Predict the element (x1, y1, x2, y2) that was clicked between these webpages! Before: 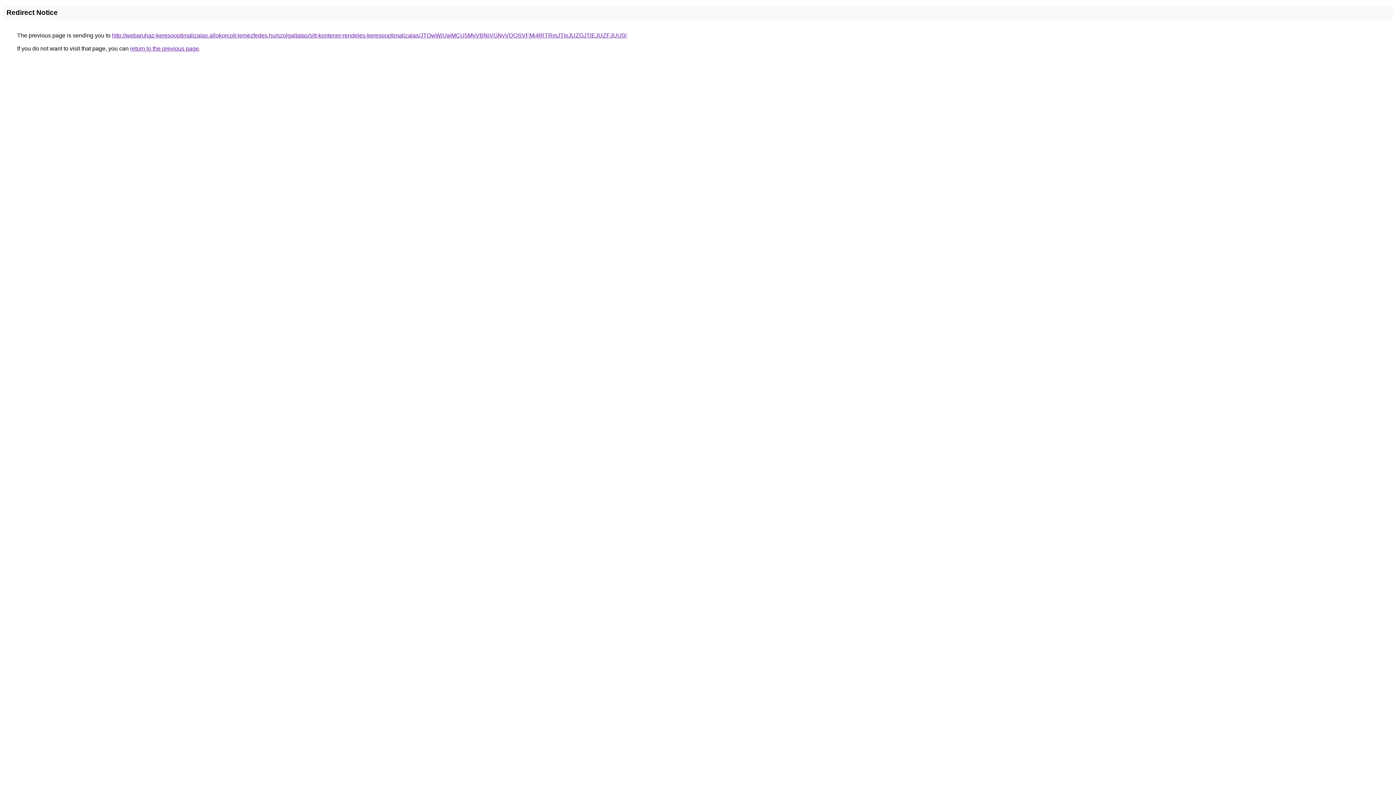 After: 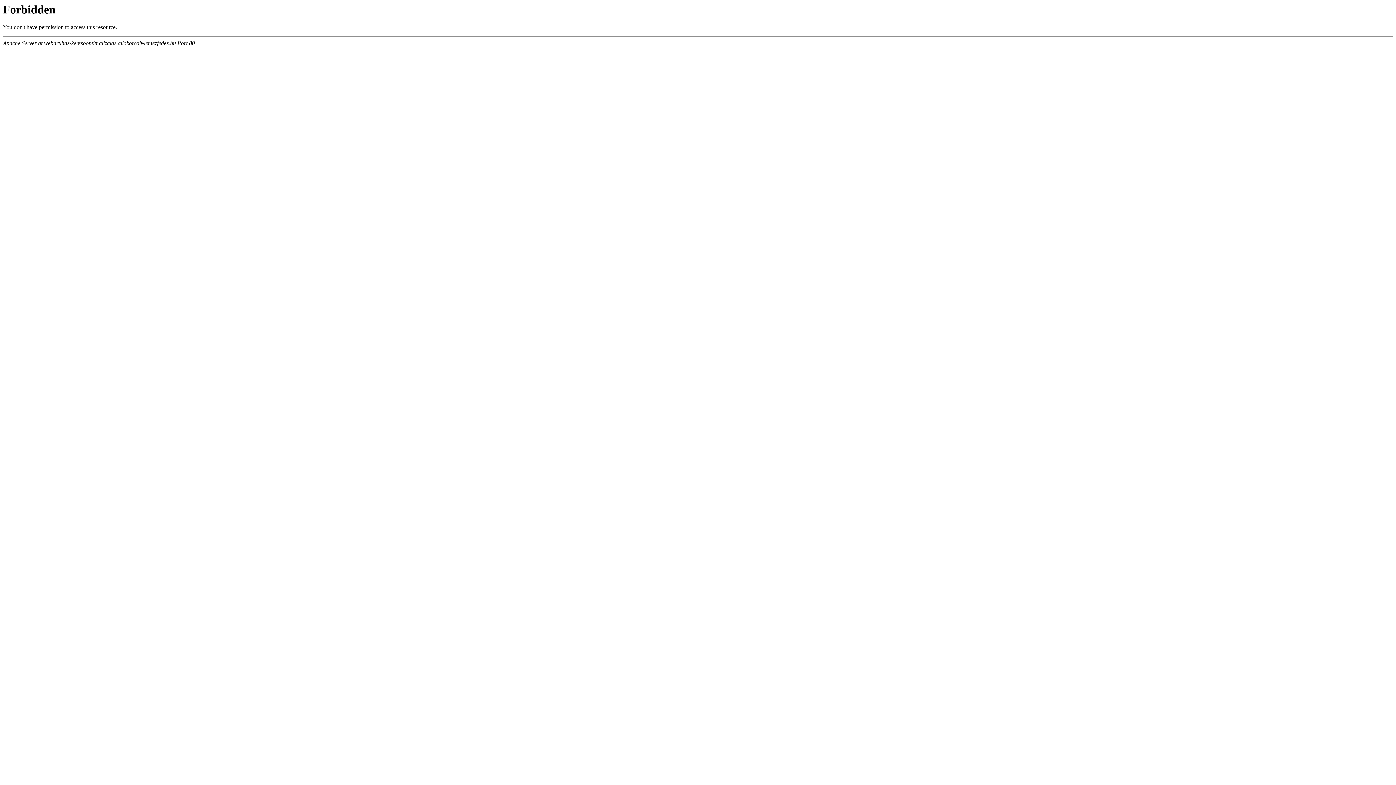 Action: bbox: (112, 32, 626, 38) label: http://webaruhaz-keresooptimalizalas.allokorcolt-lemezfedes.hu/szolgaltatas/sitt-kontener-rendeles-keresooptimalizalas/JTQwWiUwMCU5MyVBNiVGNyVDOSVFMi4lRTRmJTIxJUZGJTlEJUZFJUU0/